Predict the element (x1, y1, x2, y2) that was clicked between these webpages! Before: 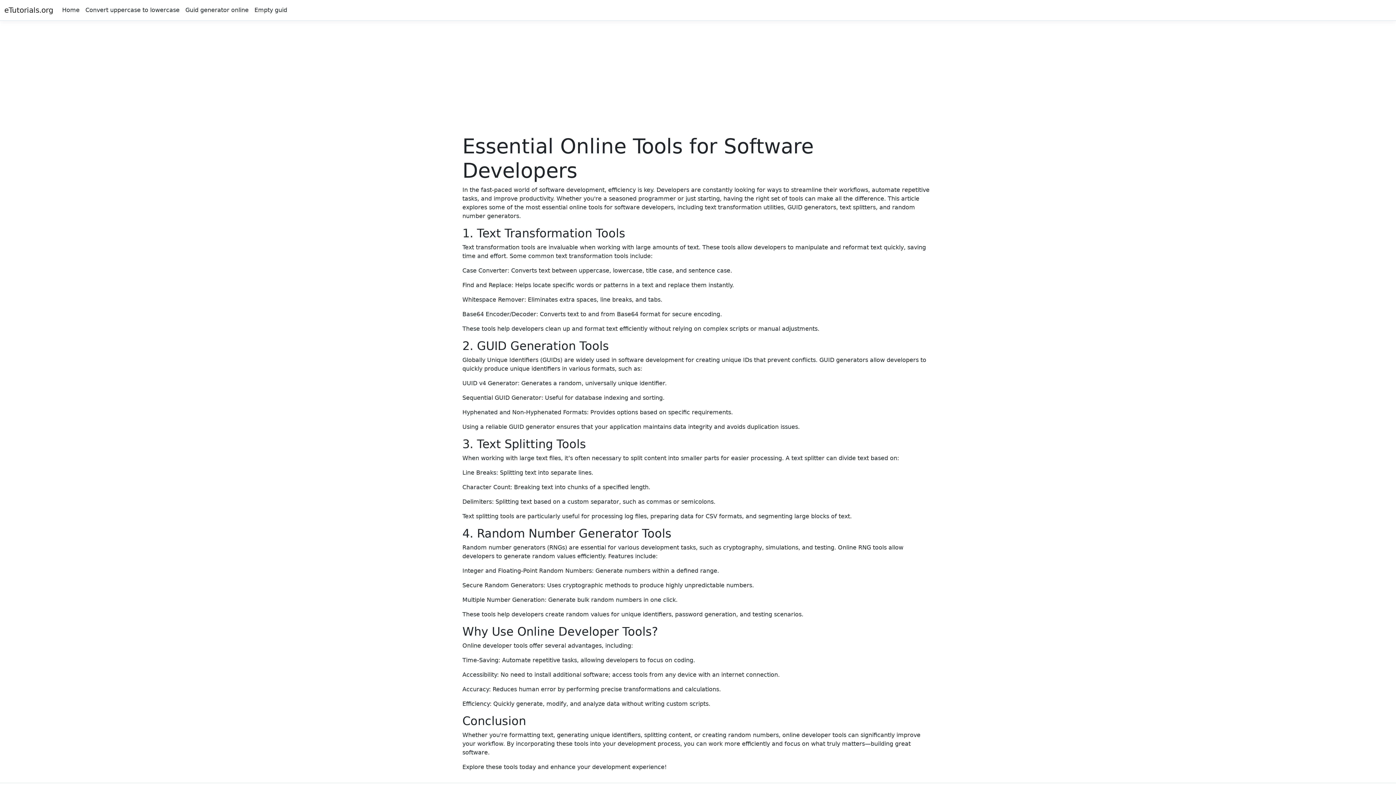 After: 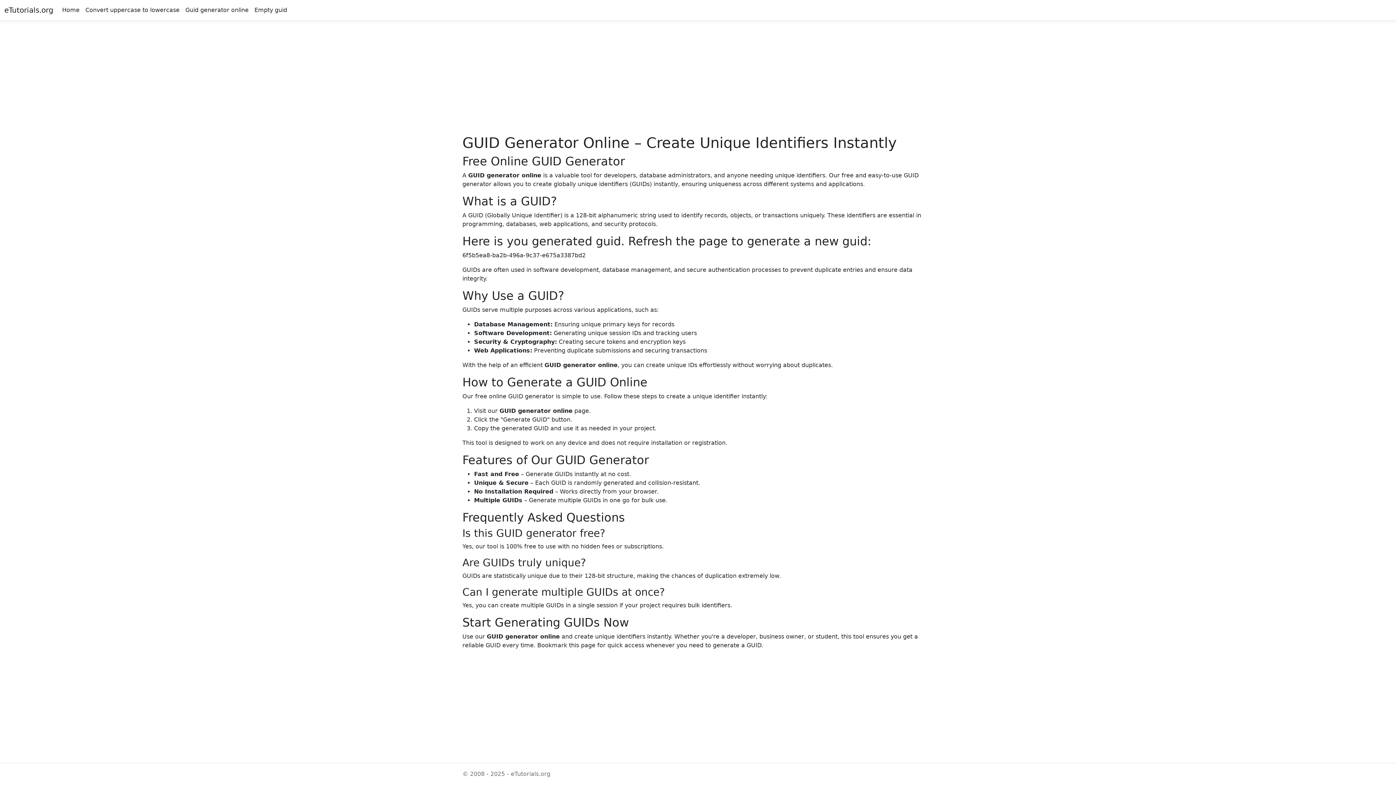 Action: label: Guid generator online bbox: (182, 2, 251, 17)